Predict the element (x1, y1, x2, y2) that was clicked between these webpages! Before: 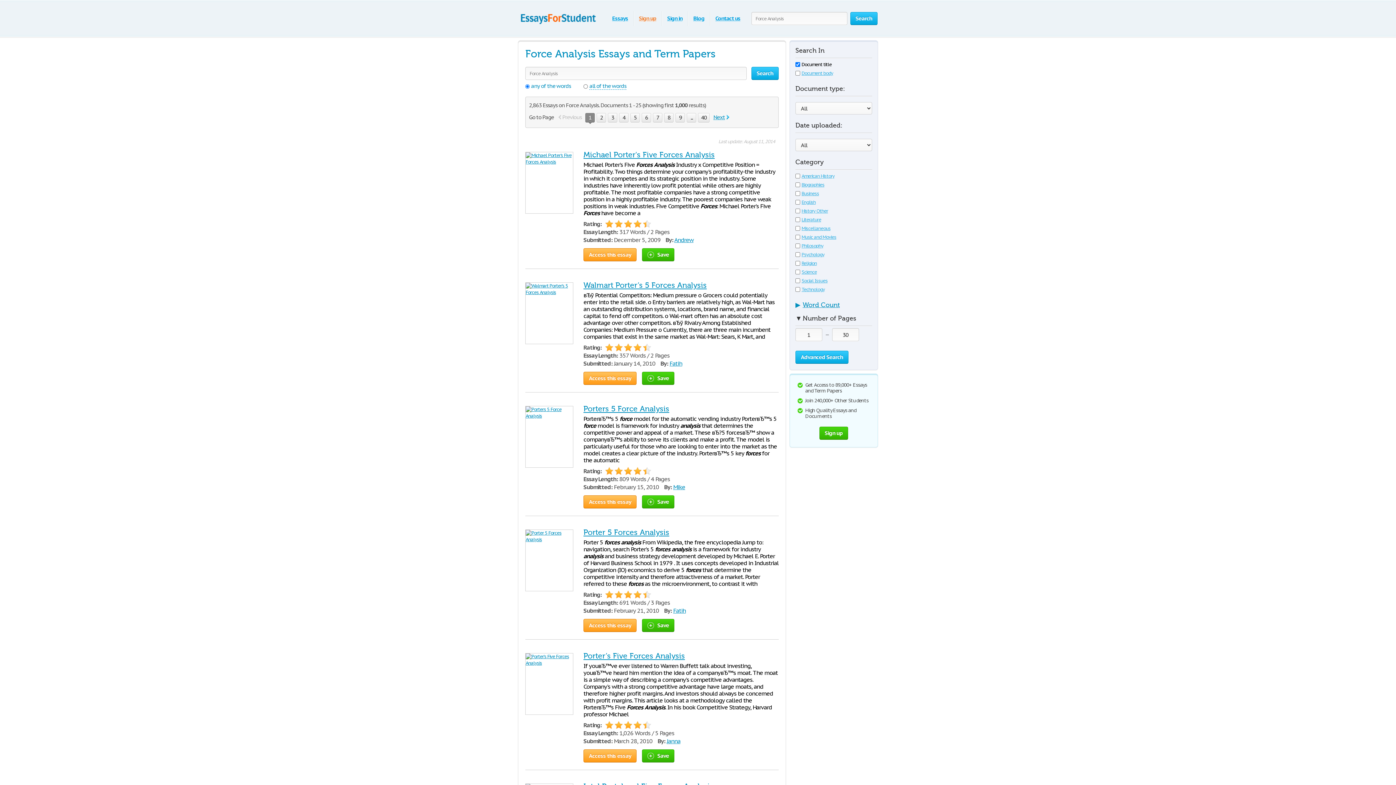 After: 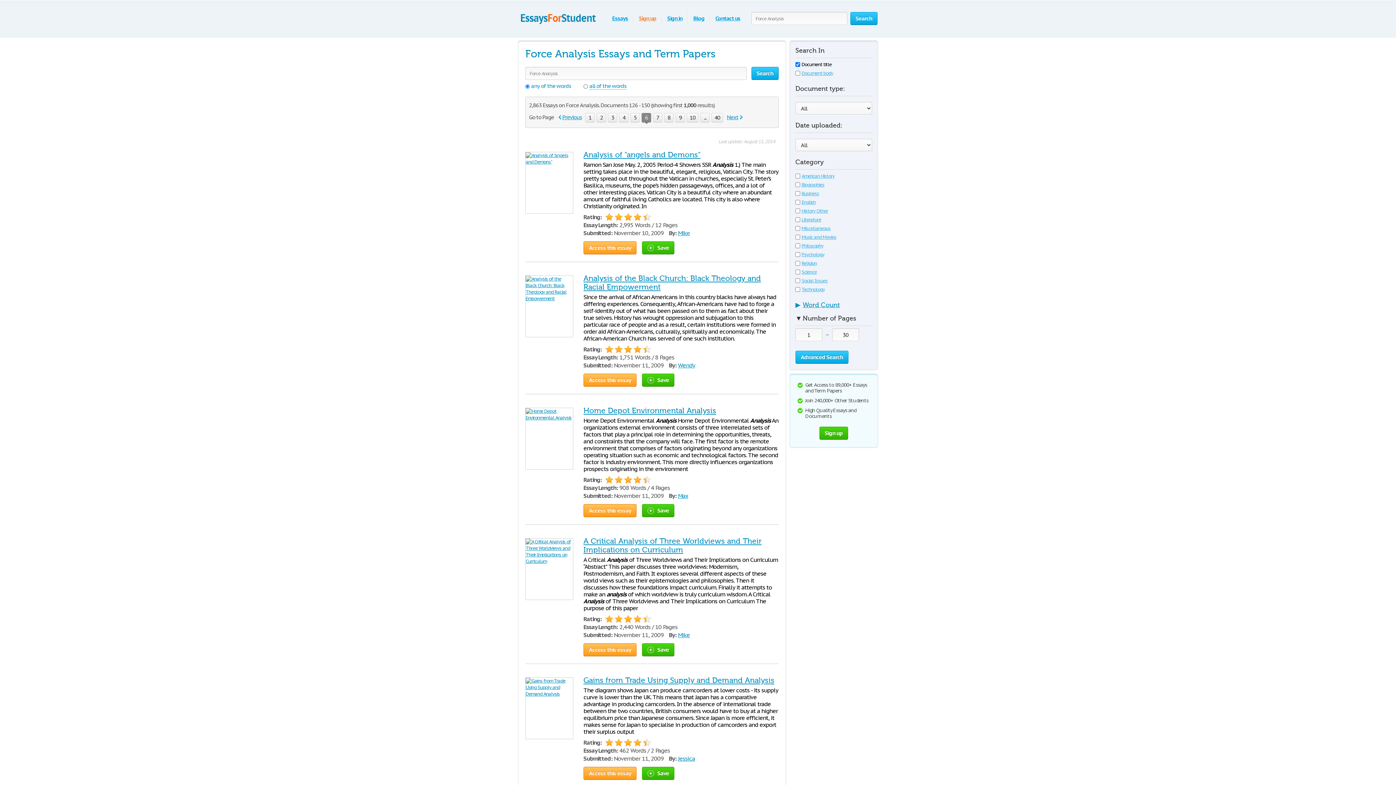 Action: bbox: (641, 113, 651, 122) label: 6